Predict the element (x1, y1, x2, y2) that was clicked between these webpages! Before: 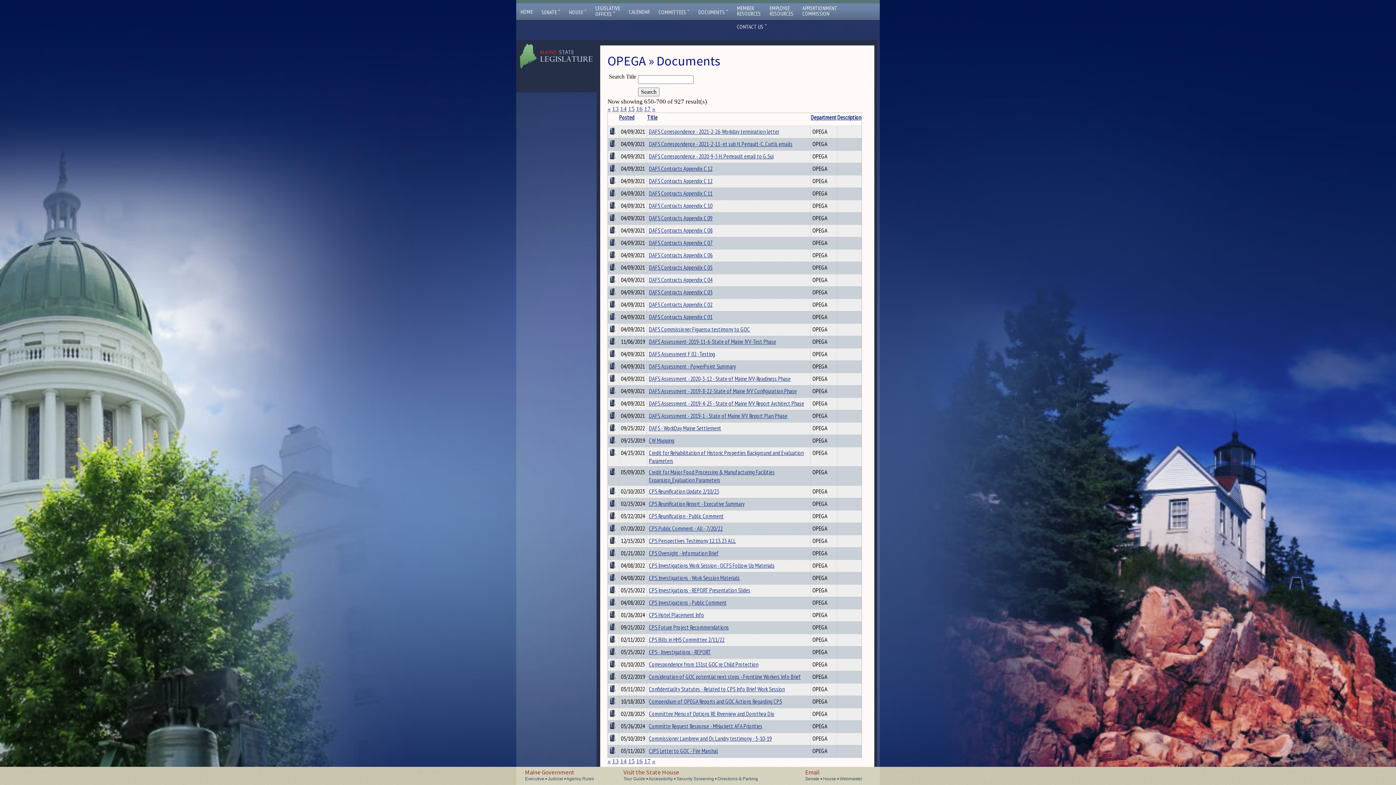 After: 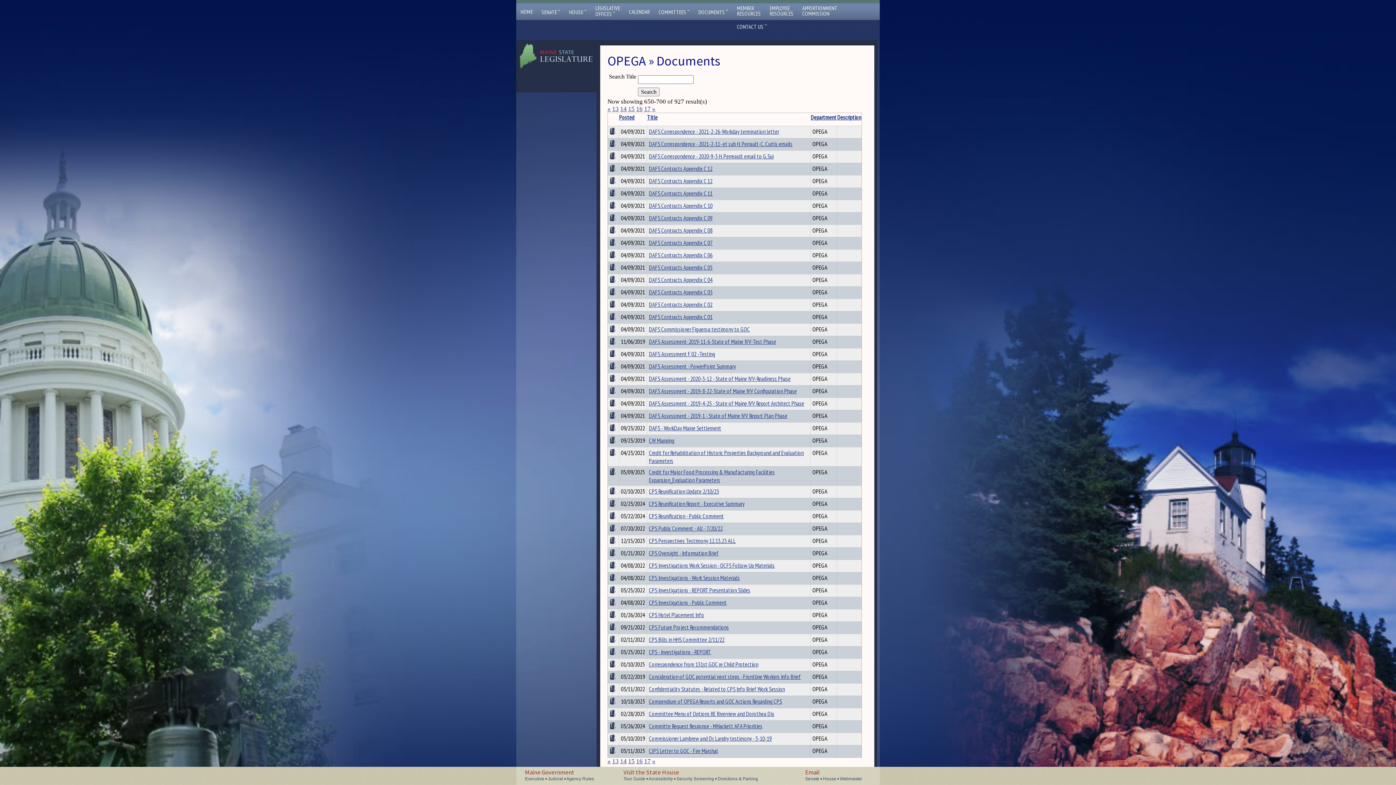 Action: bbox: (609, 736, 617, 744)